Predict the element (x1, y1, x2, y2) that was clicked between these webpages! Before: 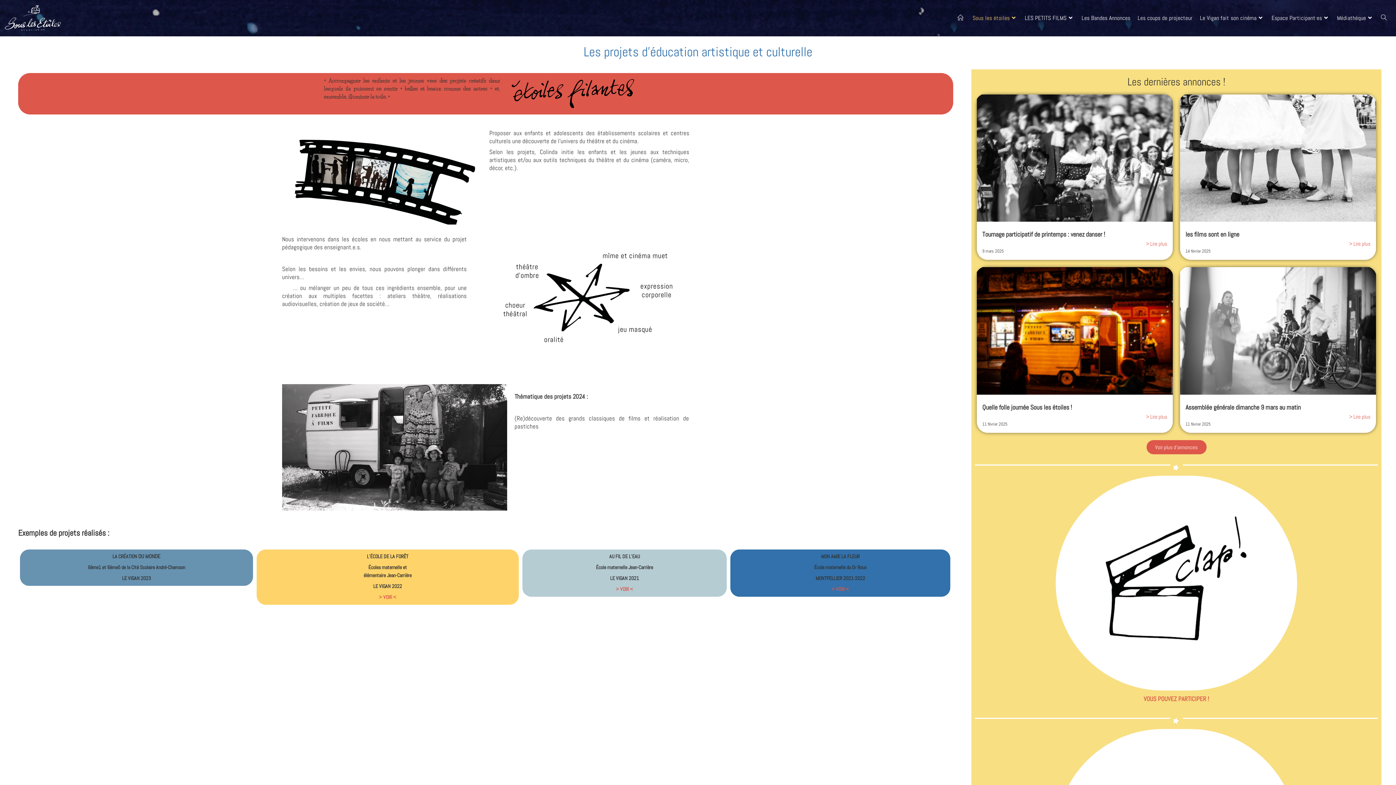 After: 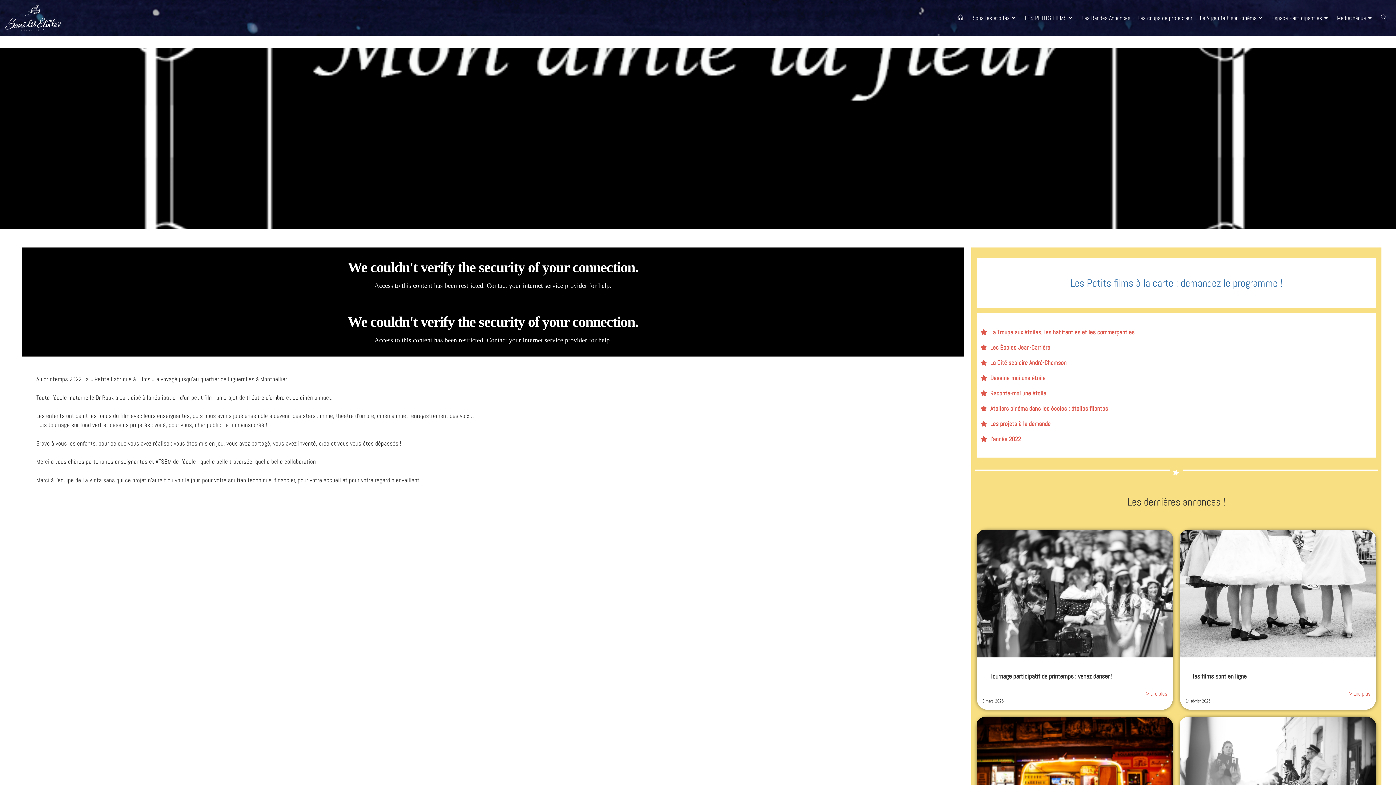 Action: bbox: (831, 586, 849, 592) label: > VOIR <